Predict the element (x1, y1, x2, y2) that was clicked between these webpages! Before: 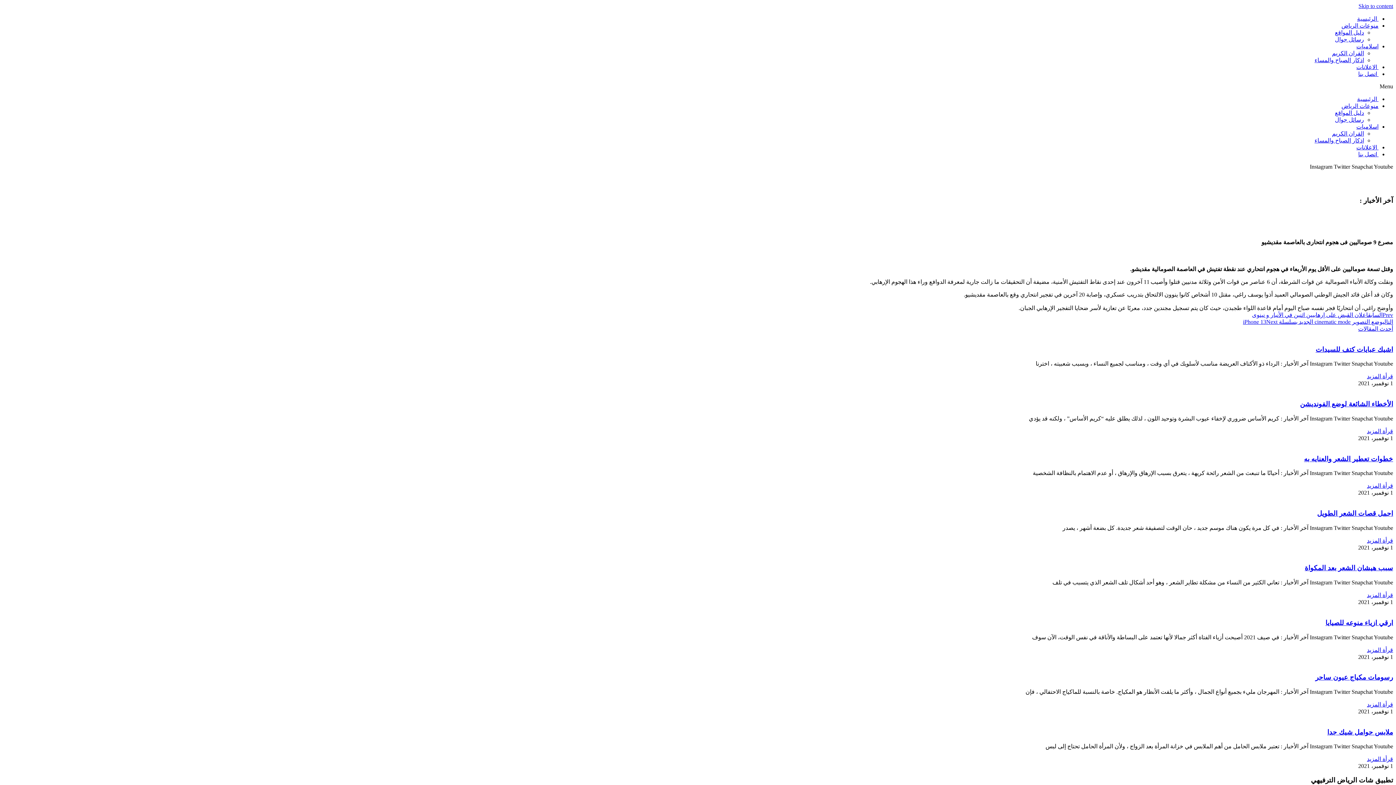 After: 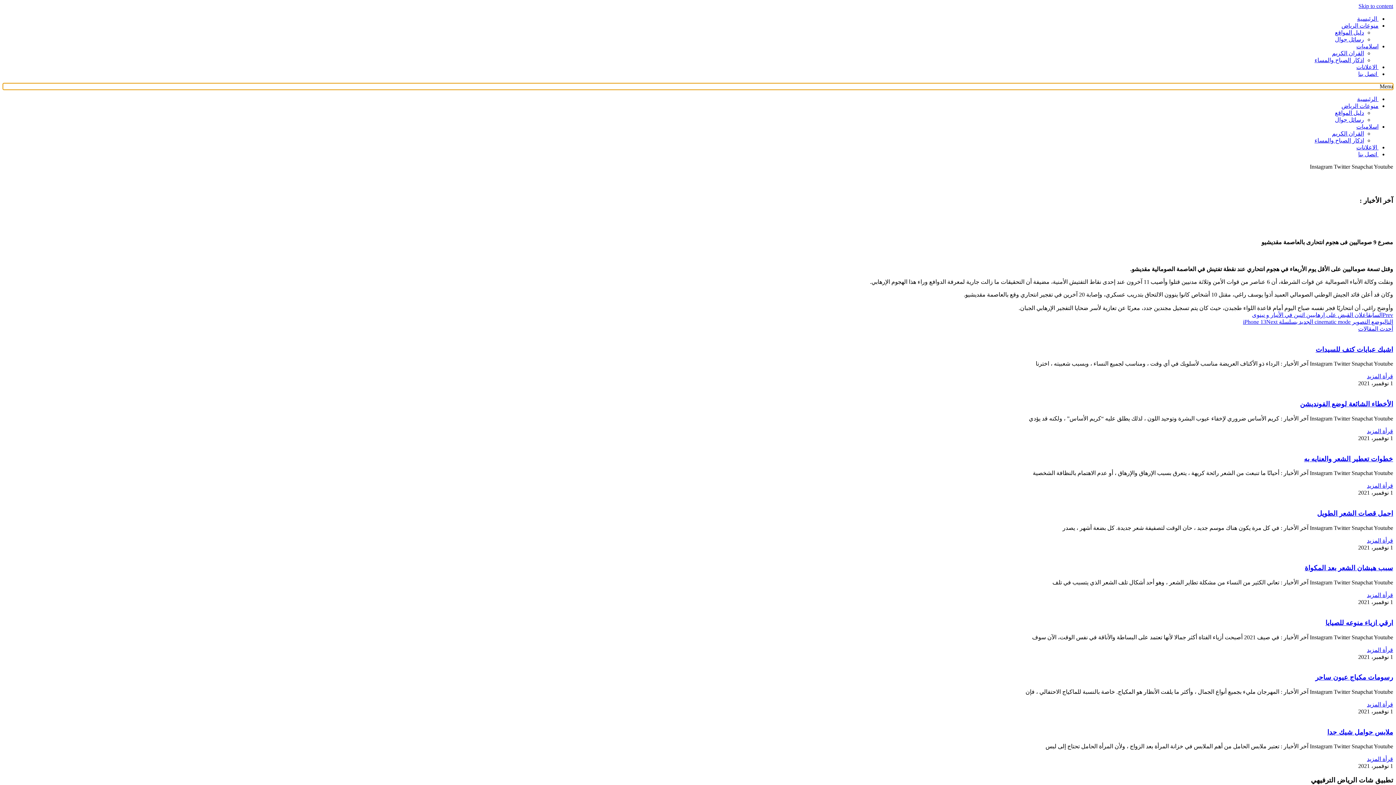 Action: bbox: (2, 83, 1393, 89) label: Menu Toggle